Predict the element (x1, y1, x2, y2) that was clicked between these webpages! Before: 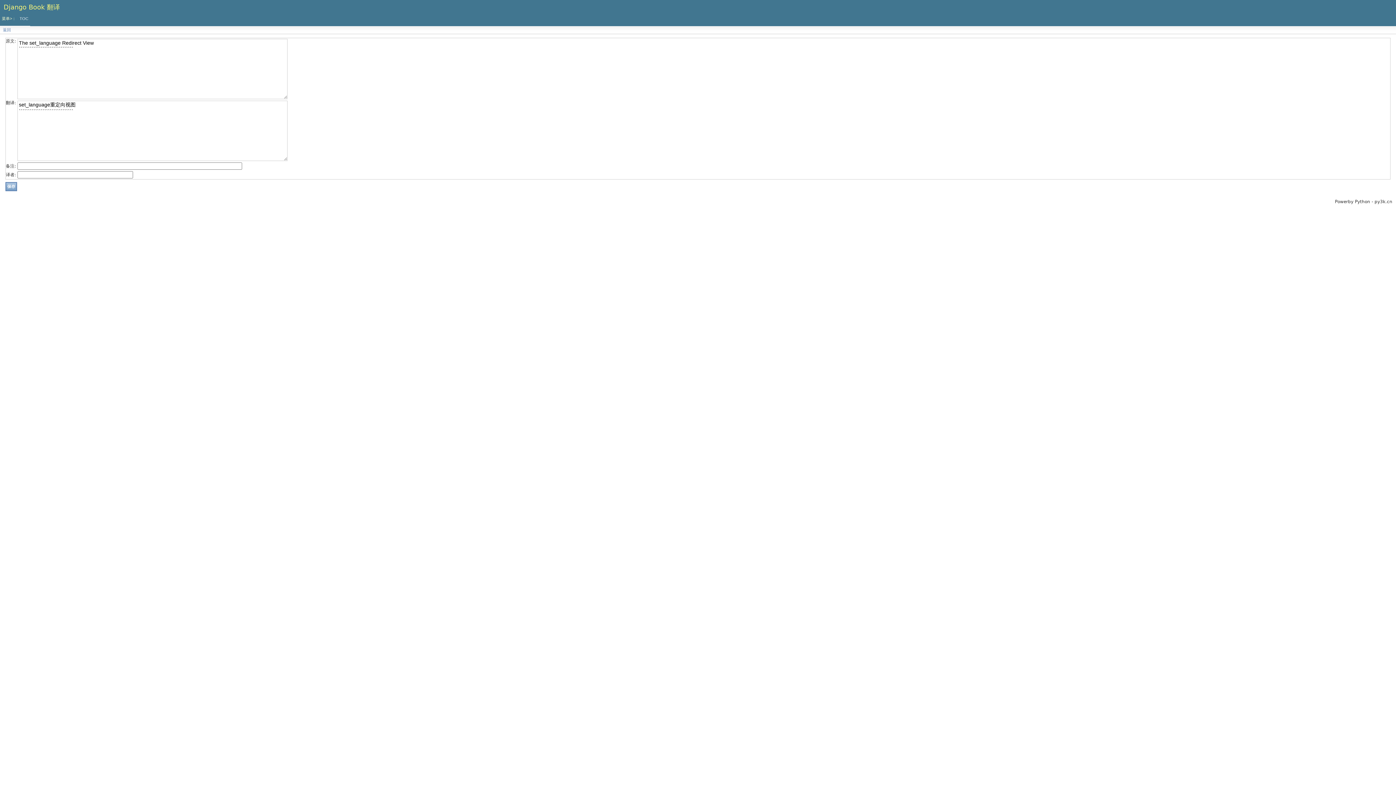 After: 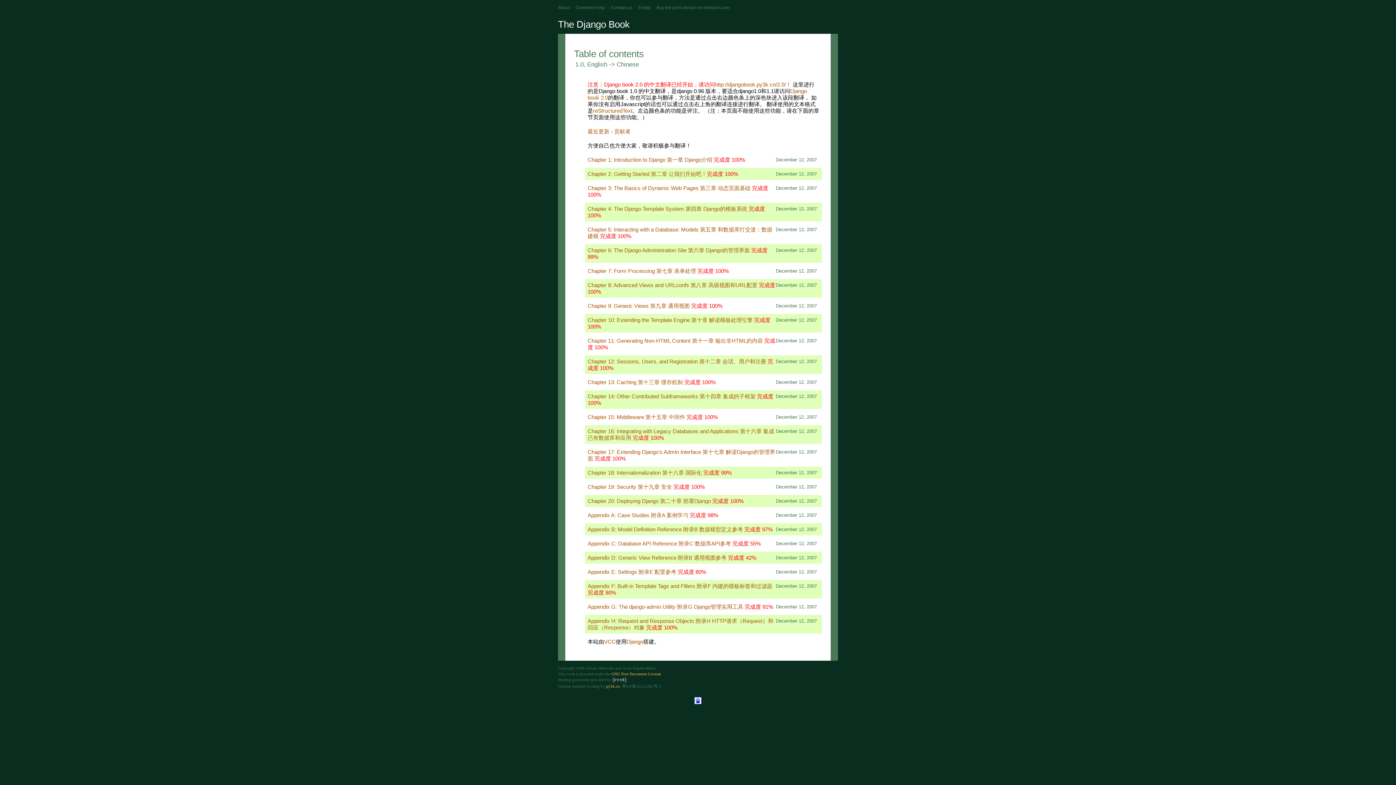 Action: label: TOC bbox: (19, 16, 28, 20)